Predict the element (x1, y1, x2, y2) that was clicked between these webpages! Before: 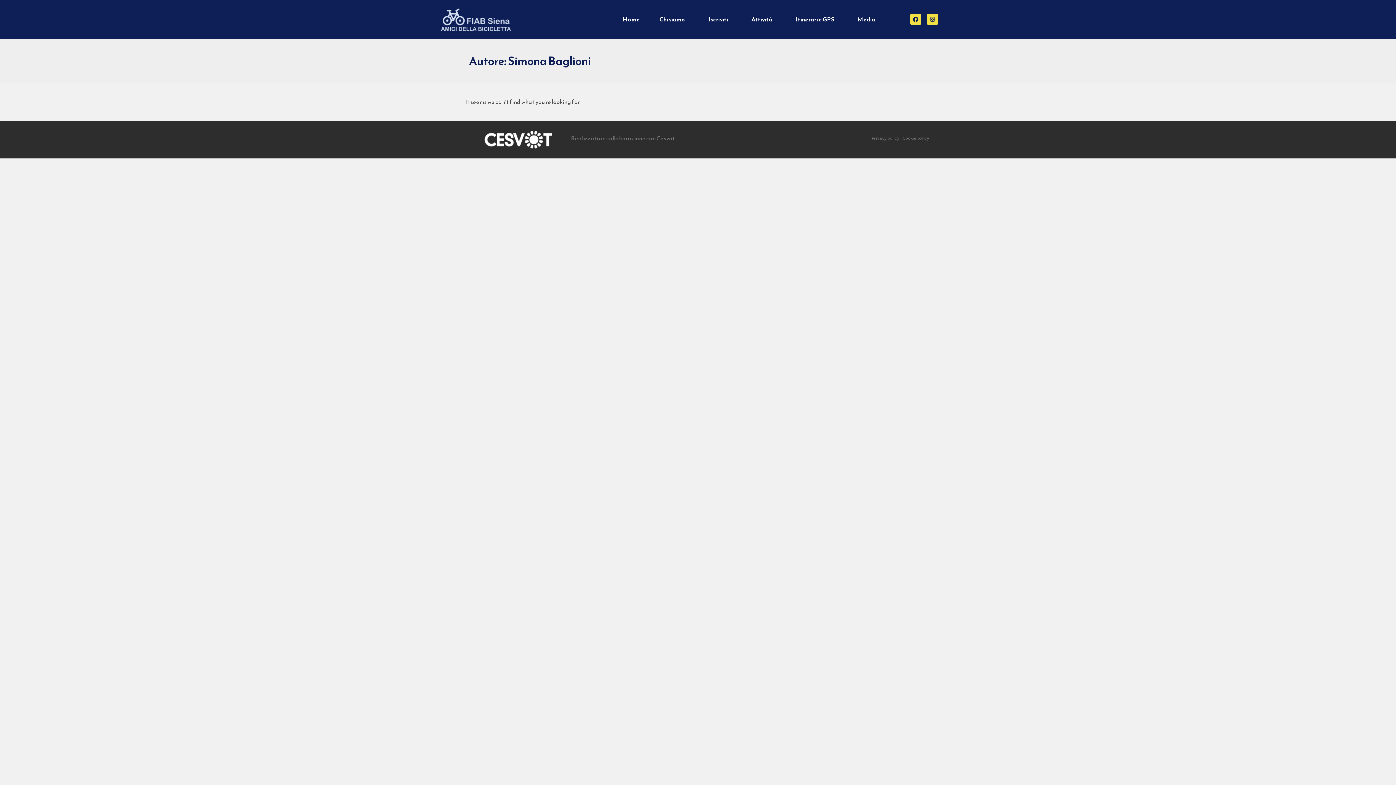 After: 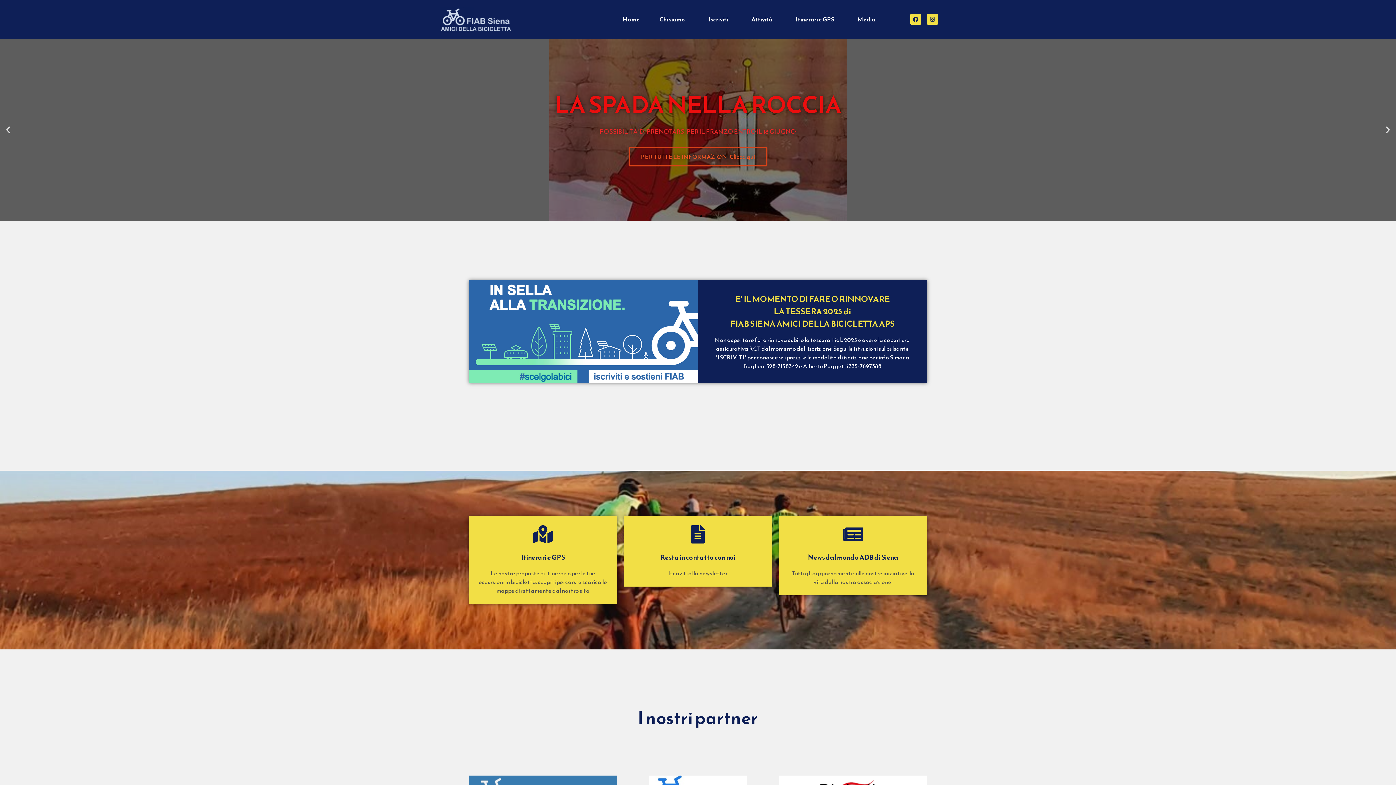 Action: bbox: (613, 11, 649, 27) label: Home